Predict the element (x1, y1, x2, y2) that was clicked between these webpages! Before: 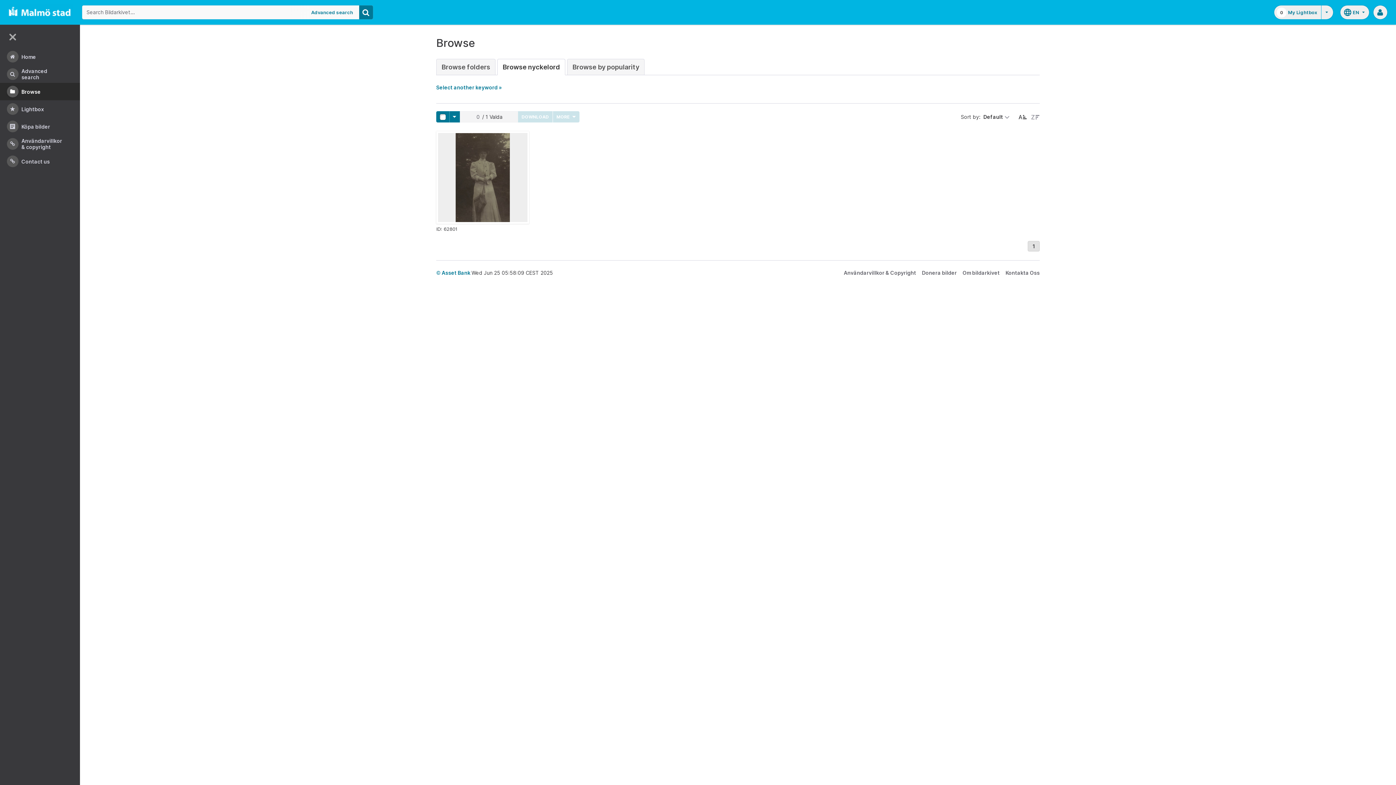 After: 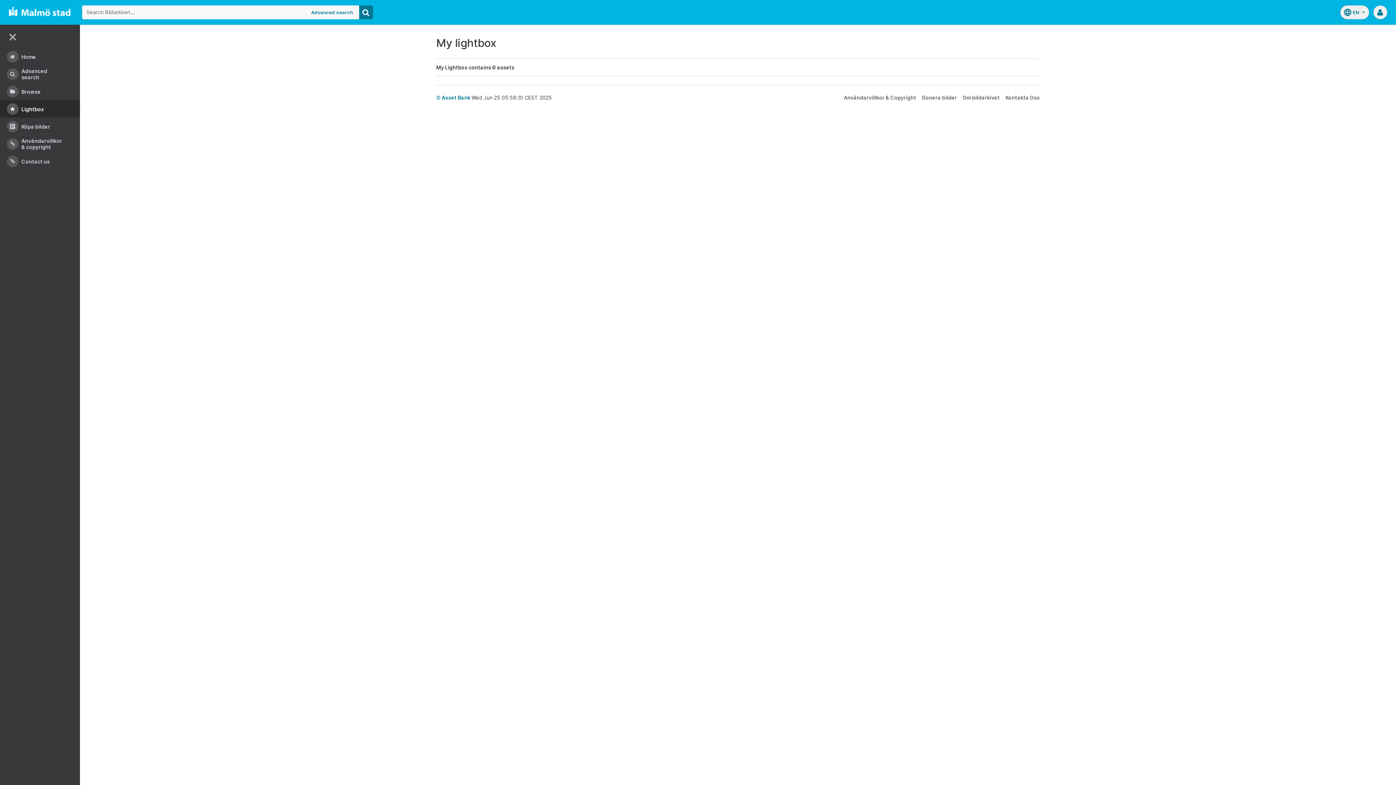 Action: bbox: (0, 100, 80, 117) label: Lightbox